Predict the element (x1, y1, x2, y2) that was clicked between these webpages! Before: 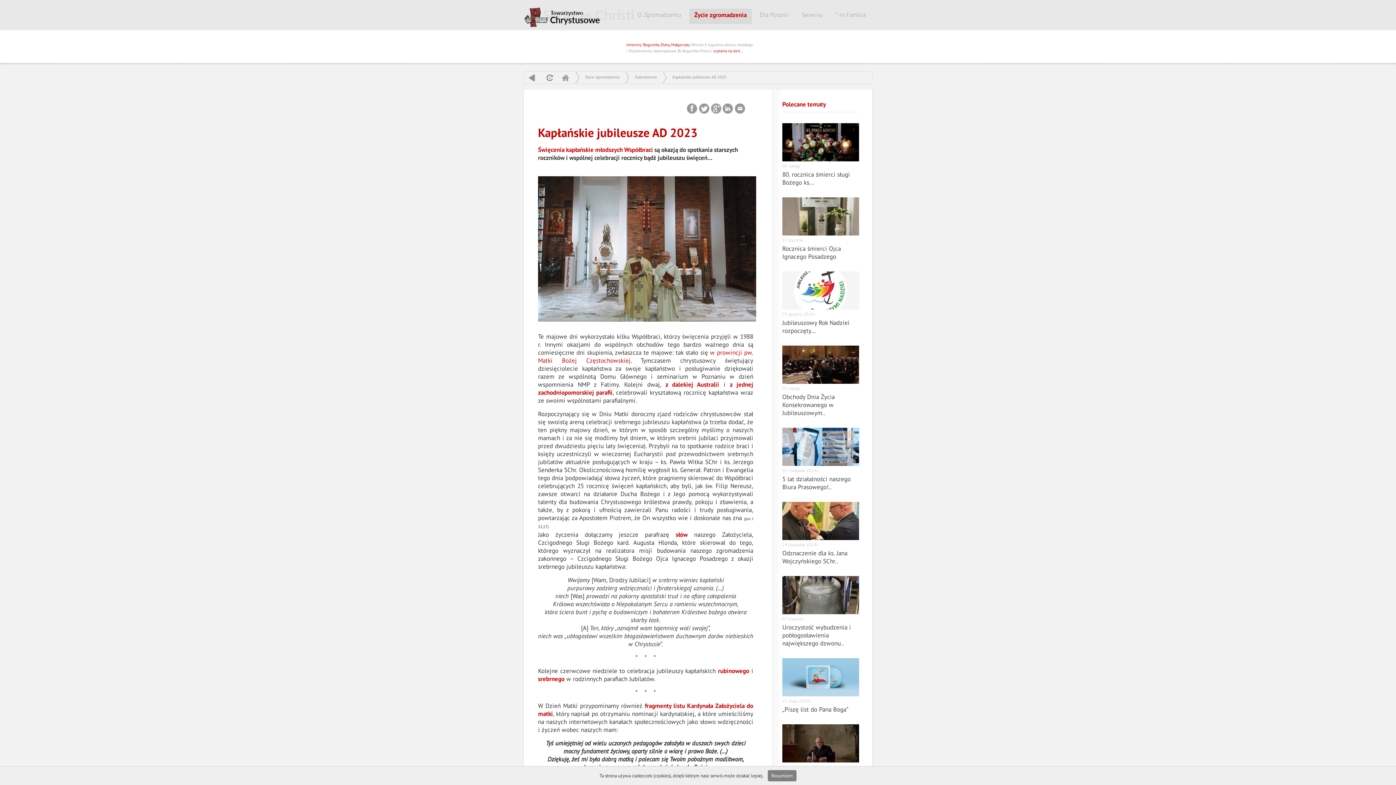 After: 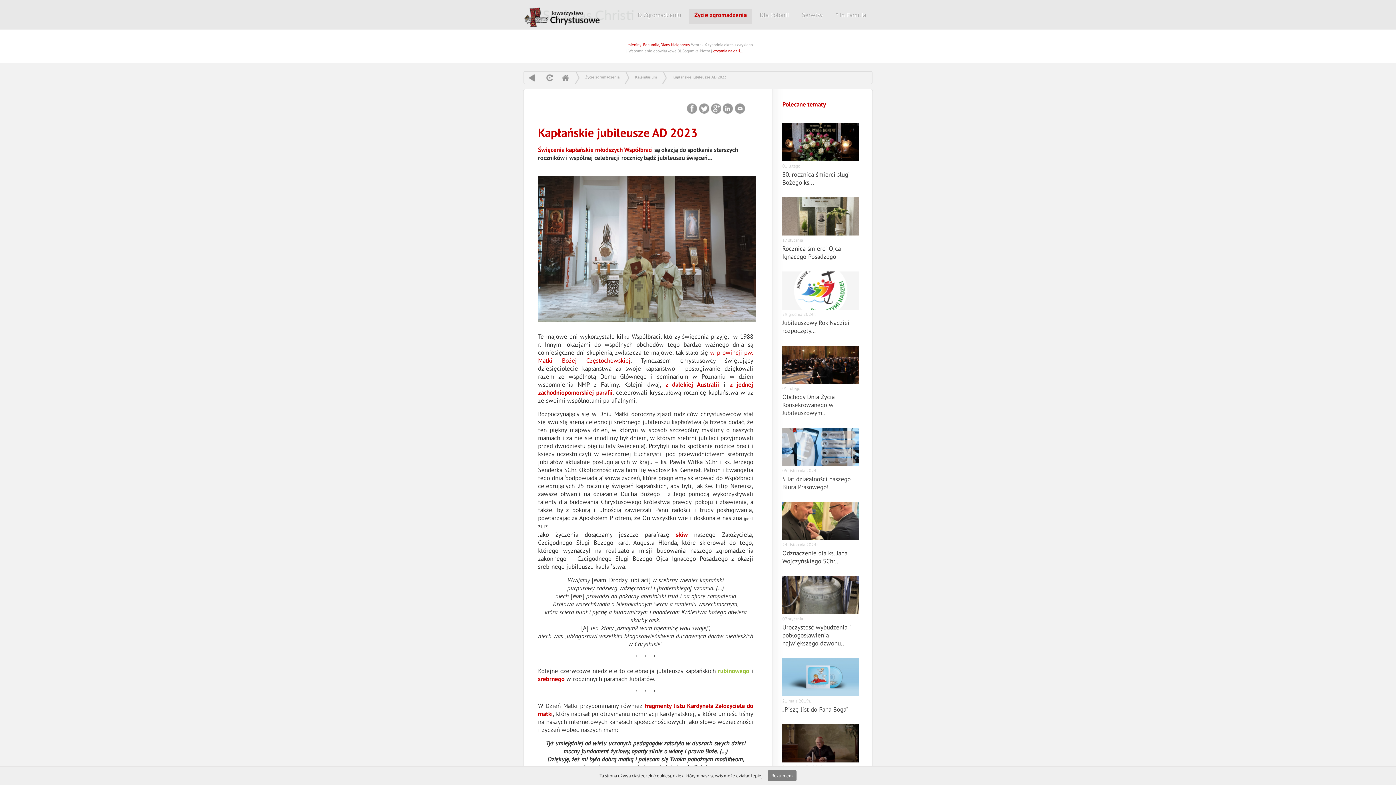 Action: label: rubinowego bbox: (718, 667, 749, 675)